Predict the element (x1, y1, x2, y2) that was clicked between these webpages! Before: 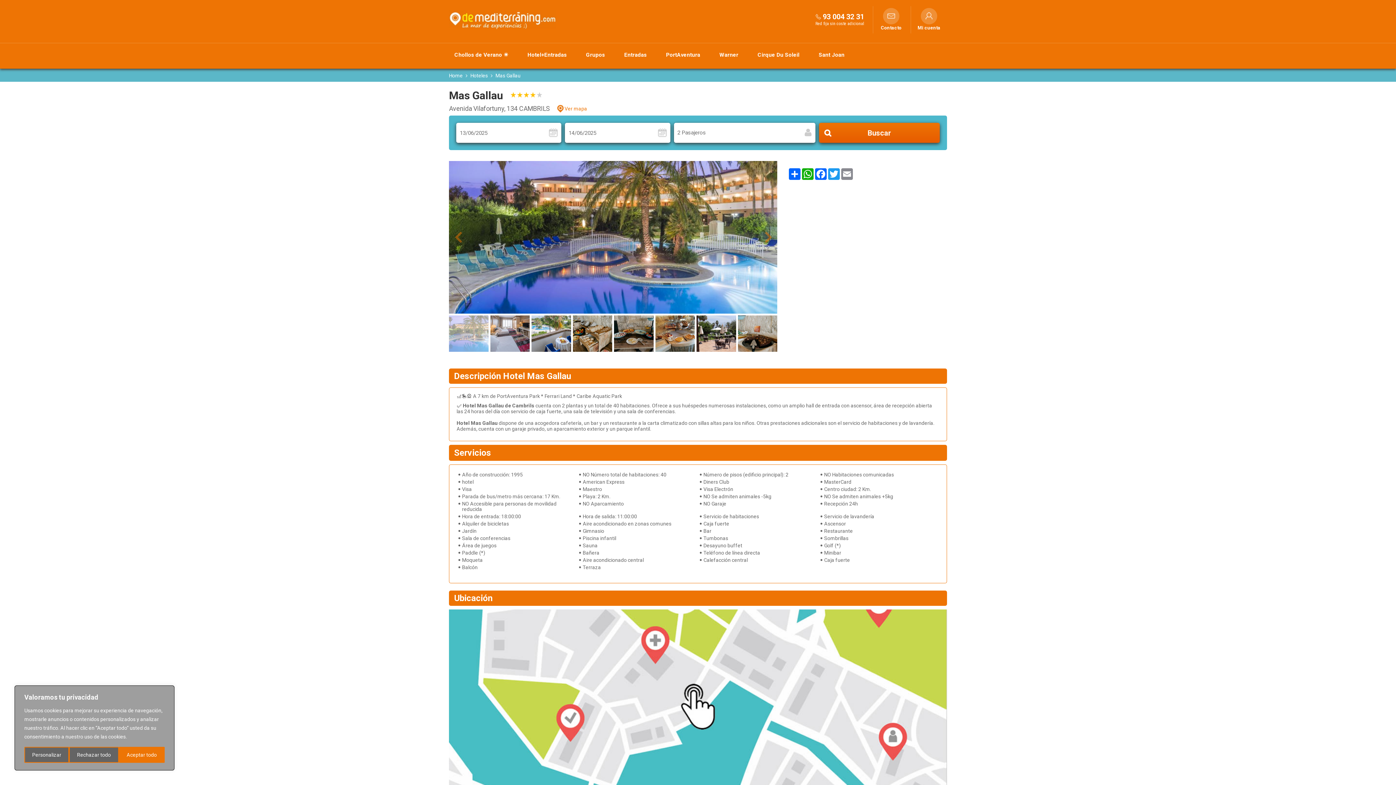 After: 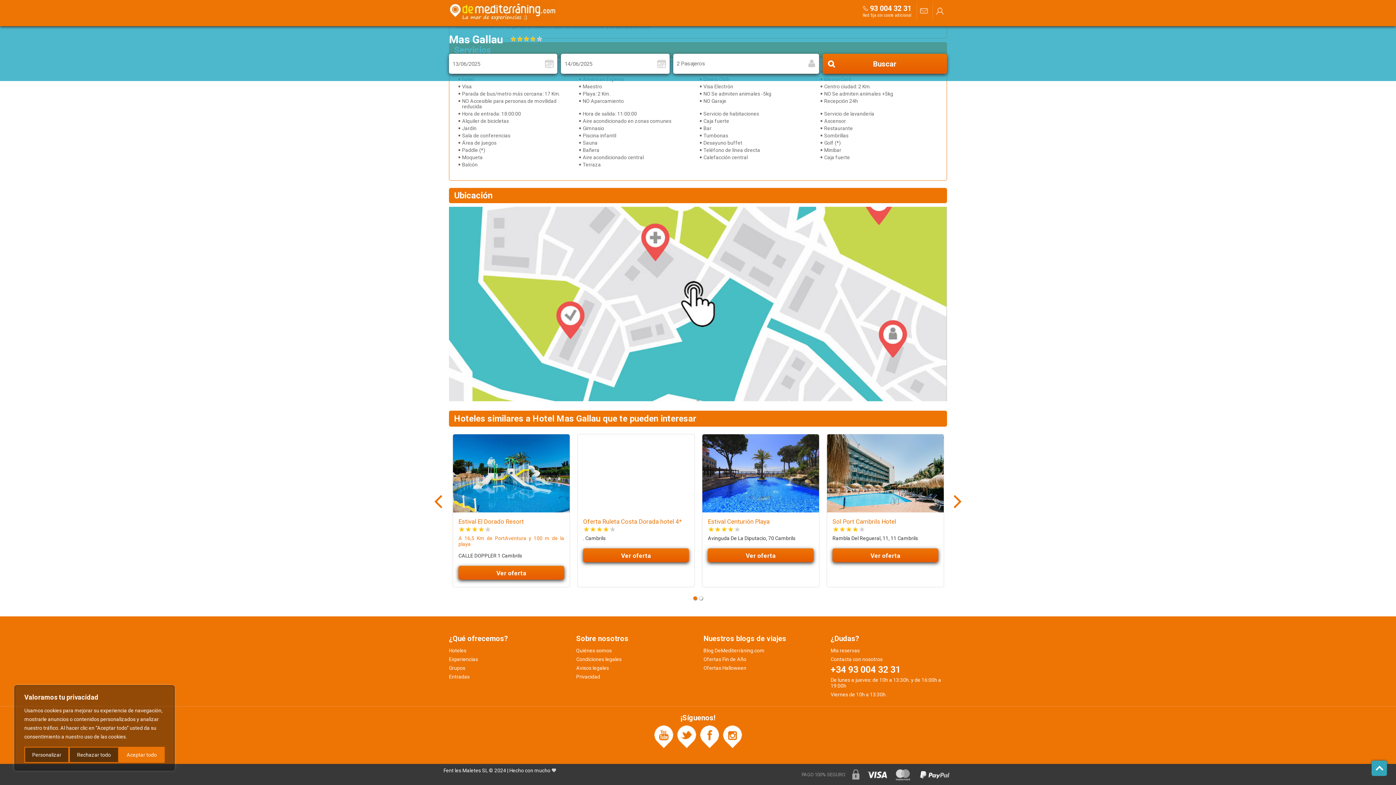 Action: bbox: (557, 103, 587, 114) label: Ver mapa